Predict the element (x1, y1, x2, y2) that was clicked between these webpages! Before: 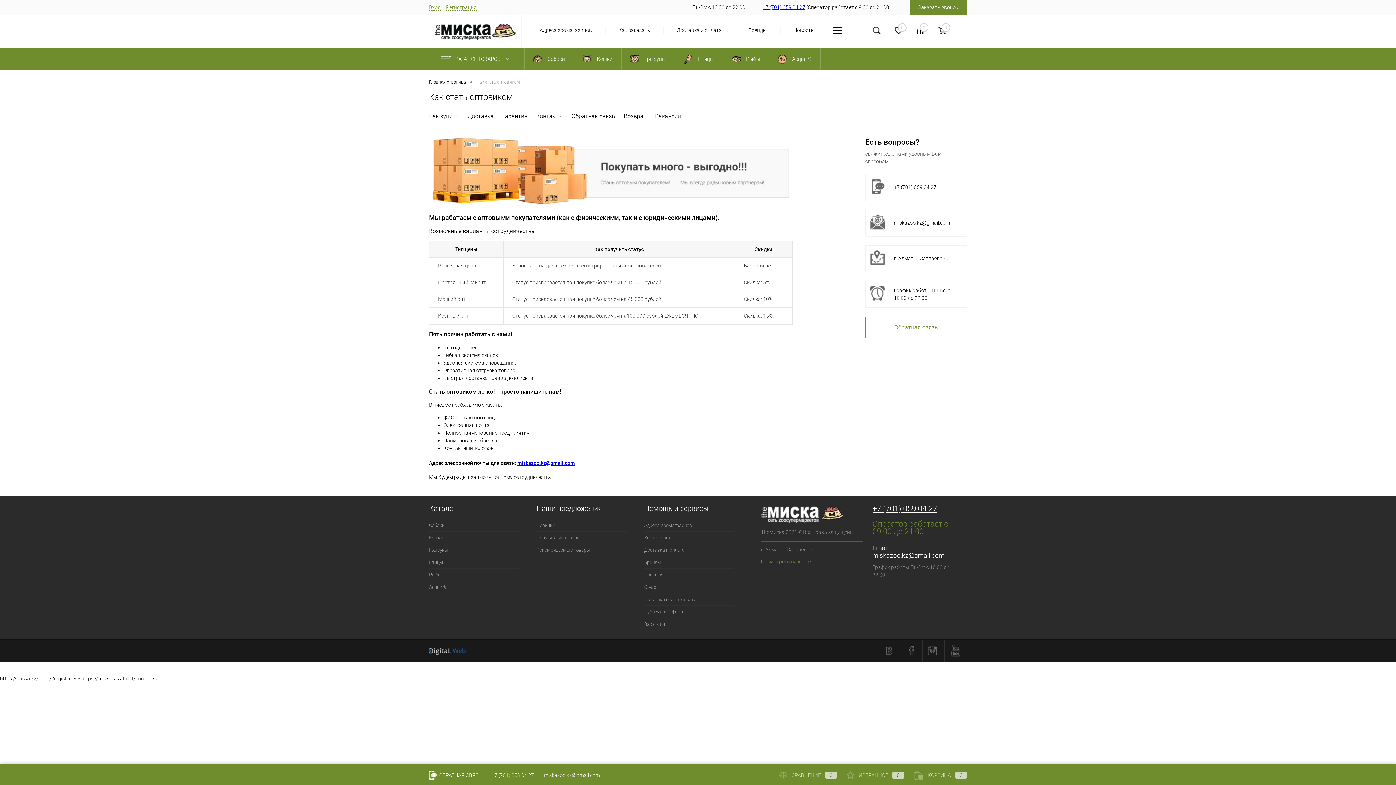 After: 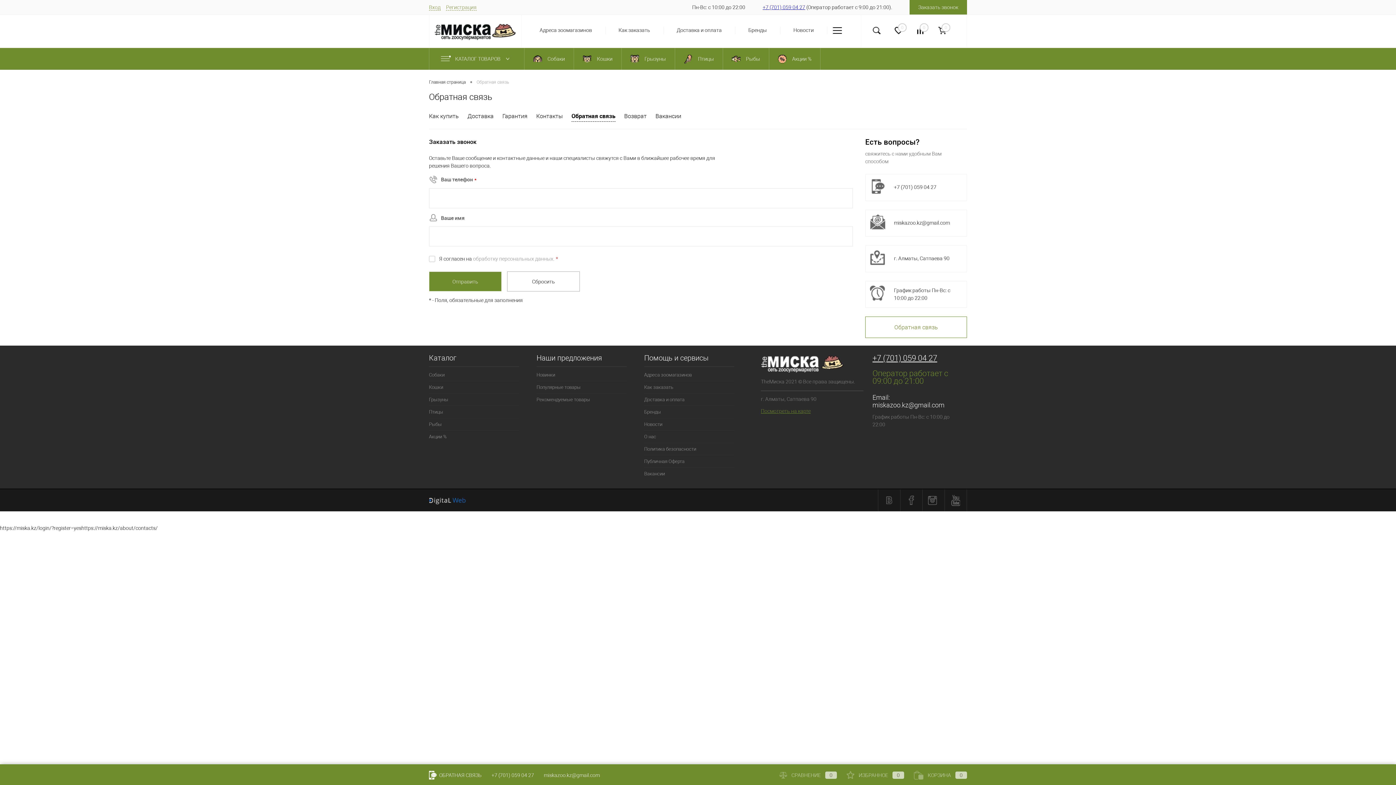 Action: label: Обратная связь bbox: (865, 316, 967, 338)